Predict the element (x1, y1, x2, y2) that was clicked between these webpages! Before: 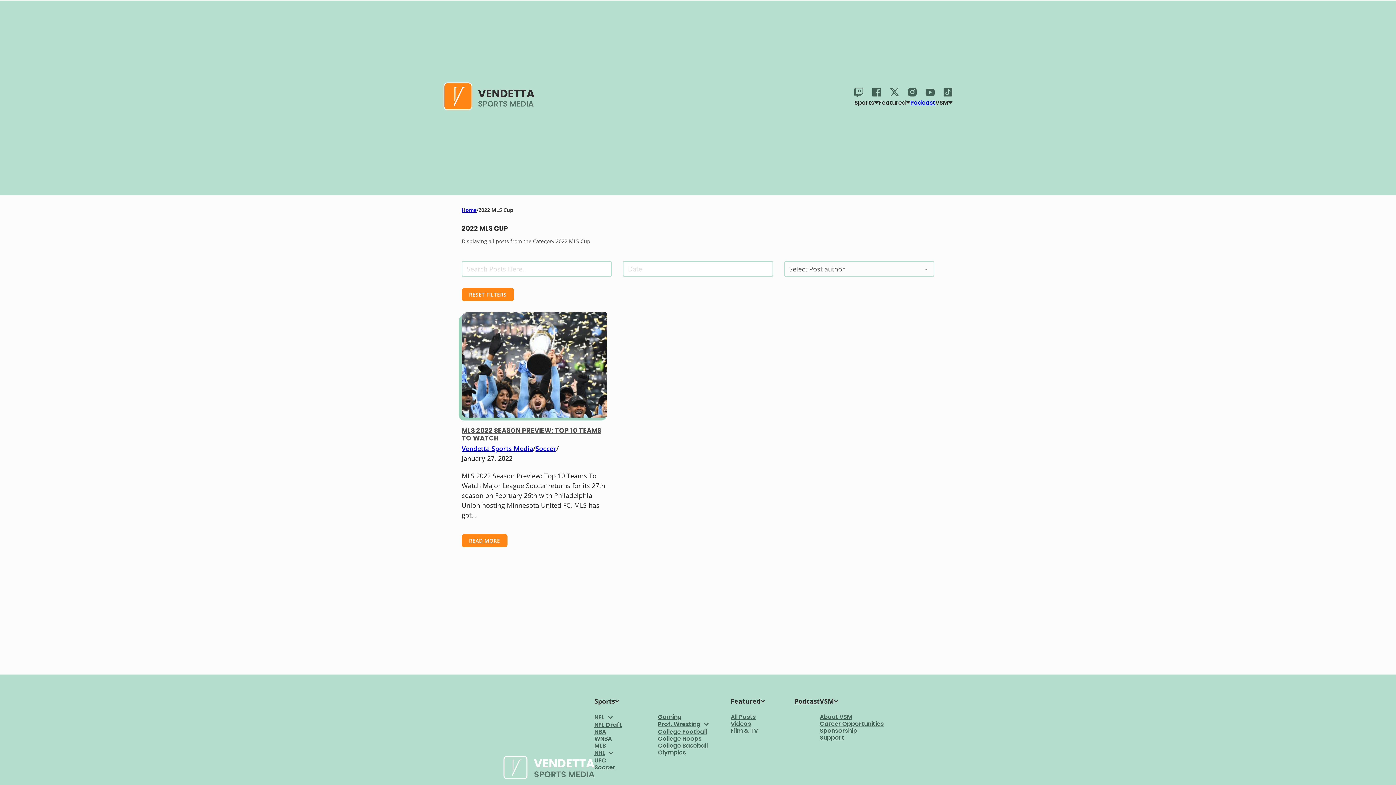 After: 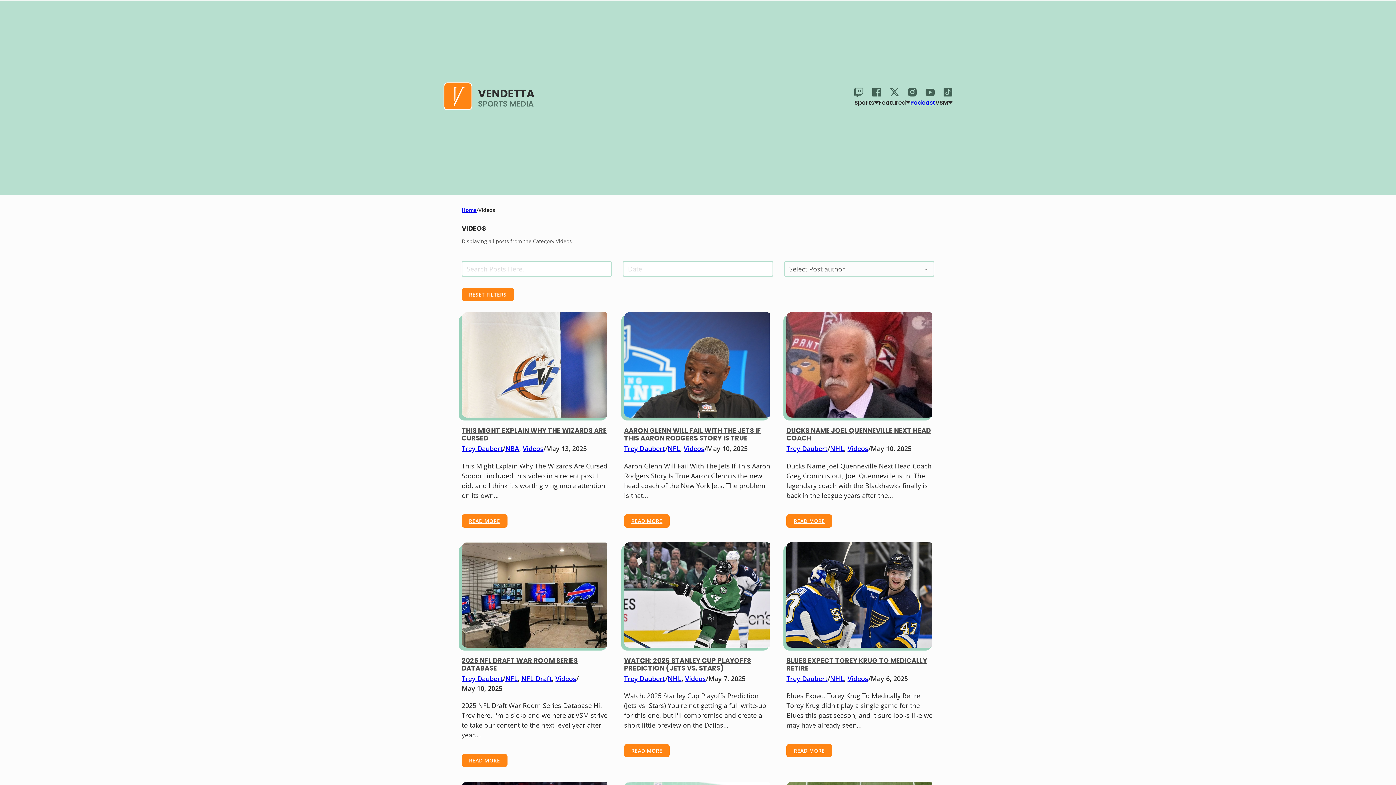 Action: bbox: (730, 720, 751, 727) label: Videos